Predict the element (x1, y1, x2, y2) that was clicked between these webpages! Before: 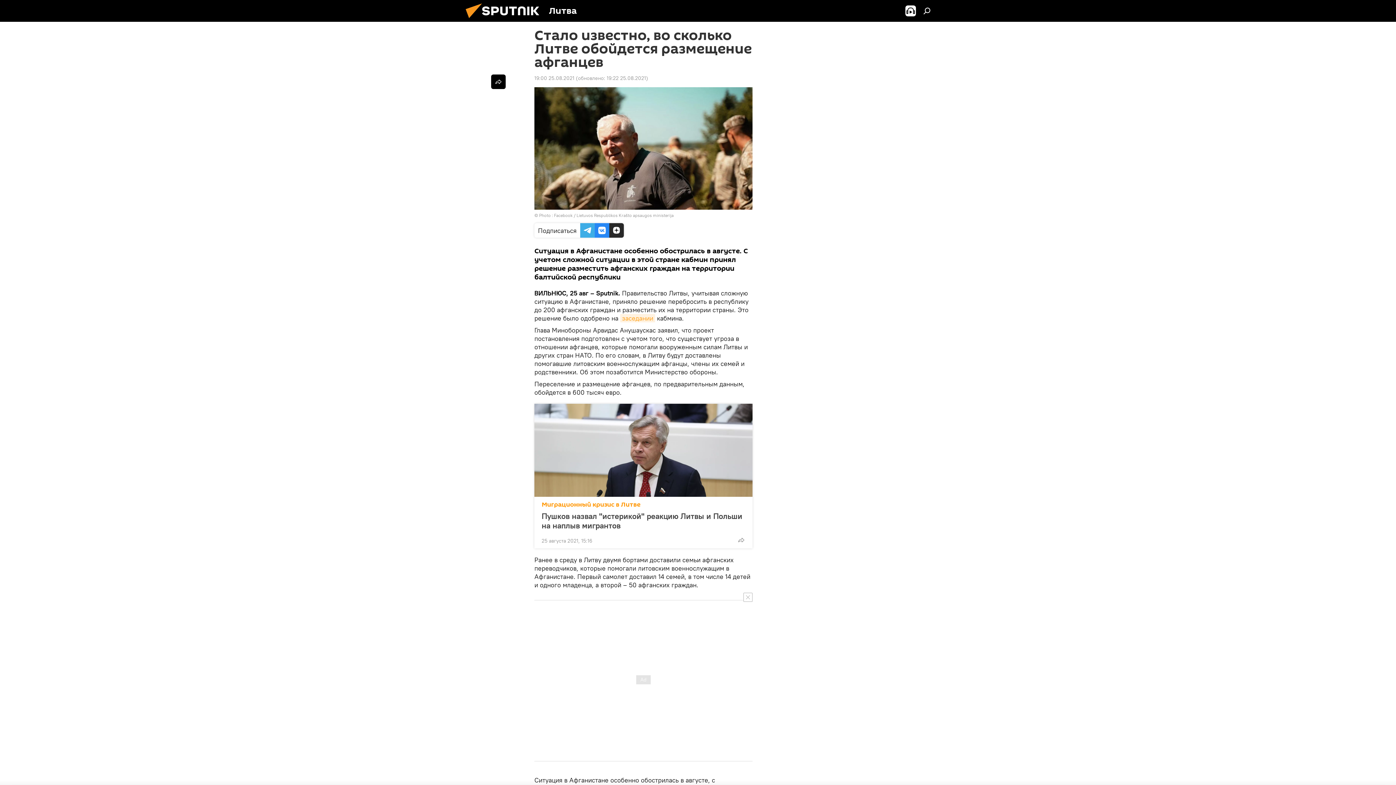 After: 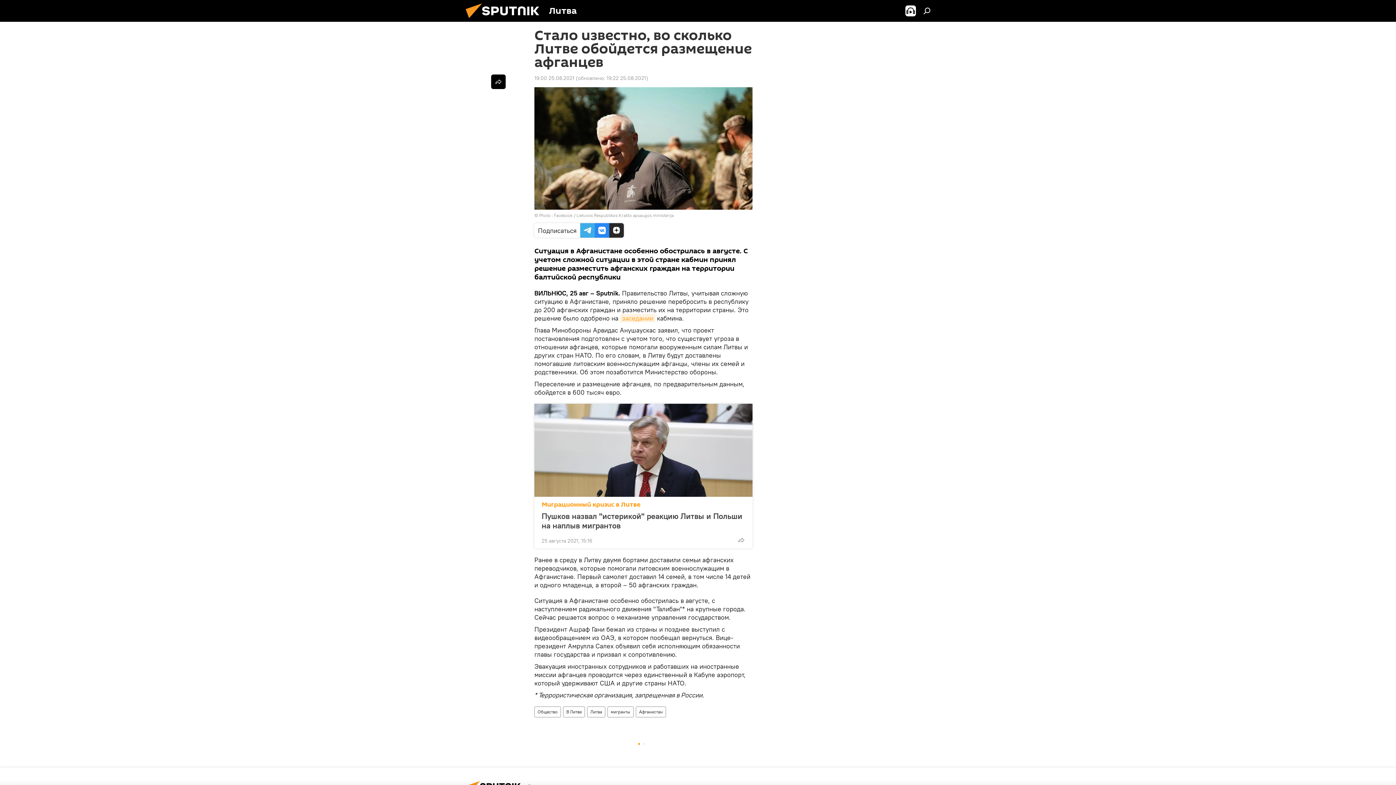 Action: bbox: (743, 593, 752, 602)